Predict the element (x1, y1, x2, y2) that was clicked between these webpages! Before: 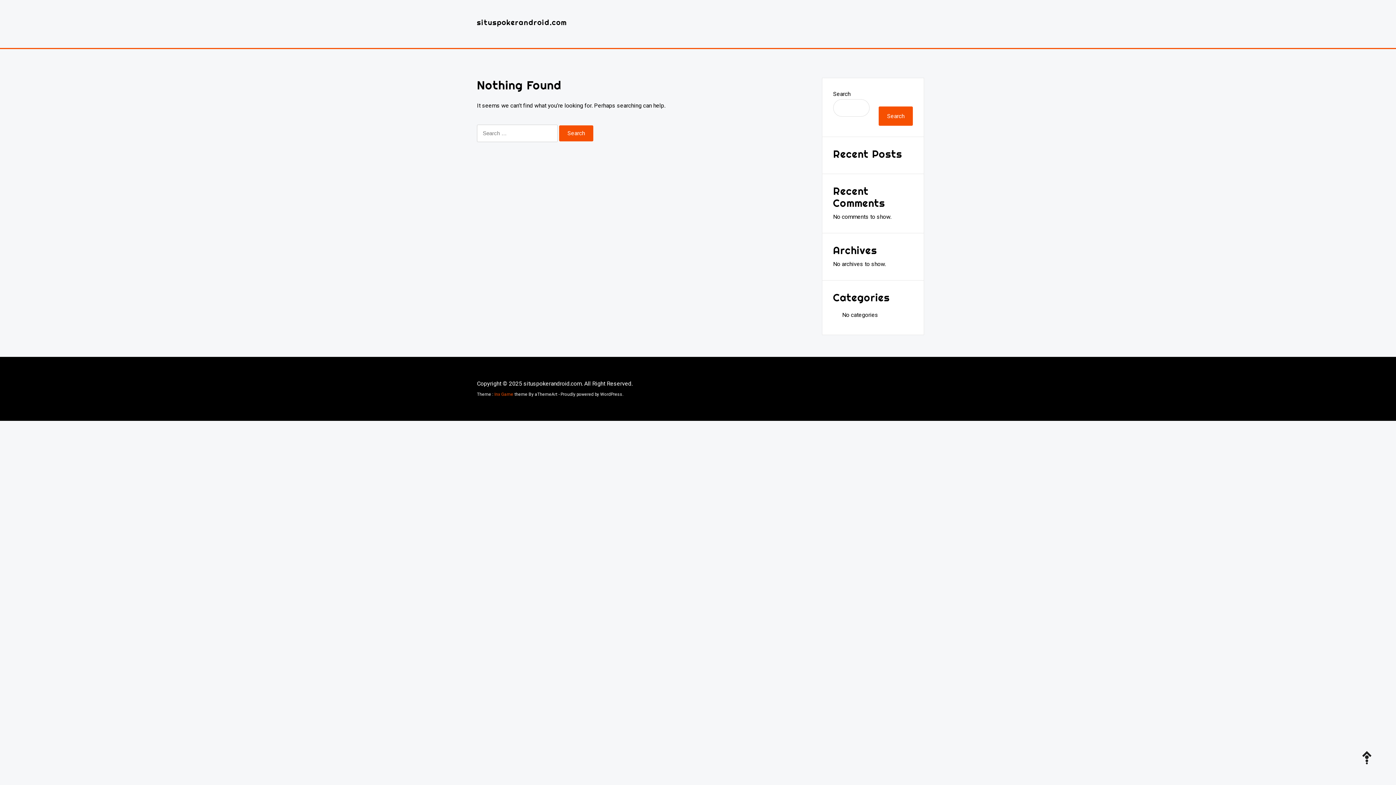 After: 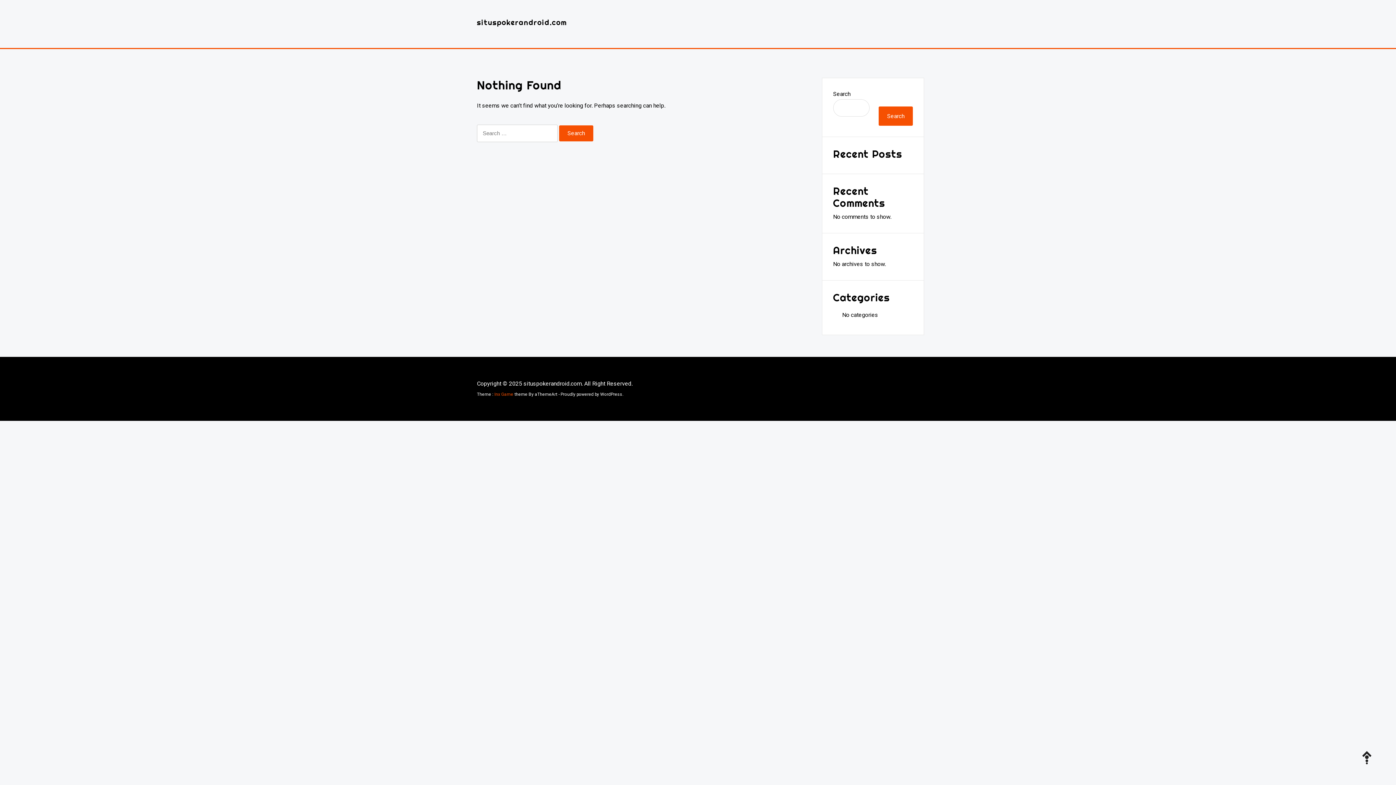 Action: bbox: (477, 17, 566, 26) label: situspokerandroid.com